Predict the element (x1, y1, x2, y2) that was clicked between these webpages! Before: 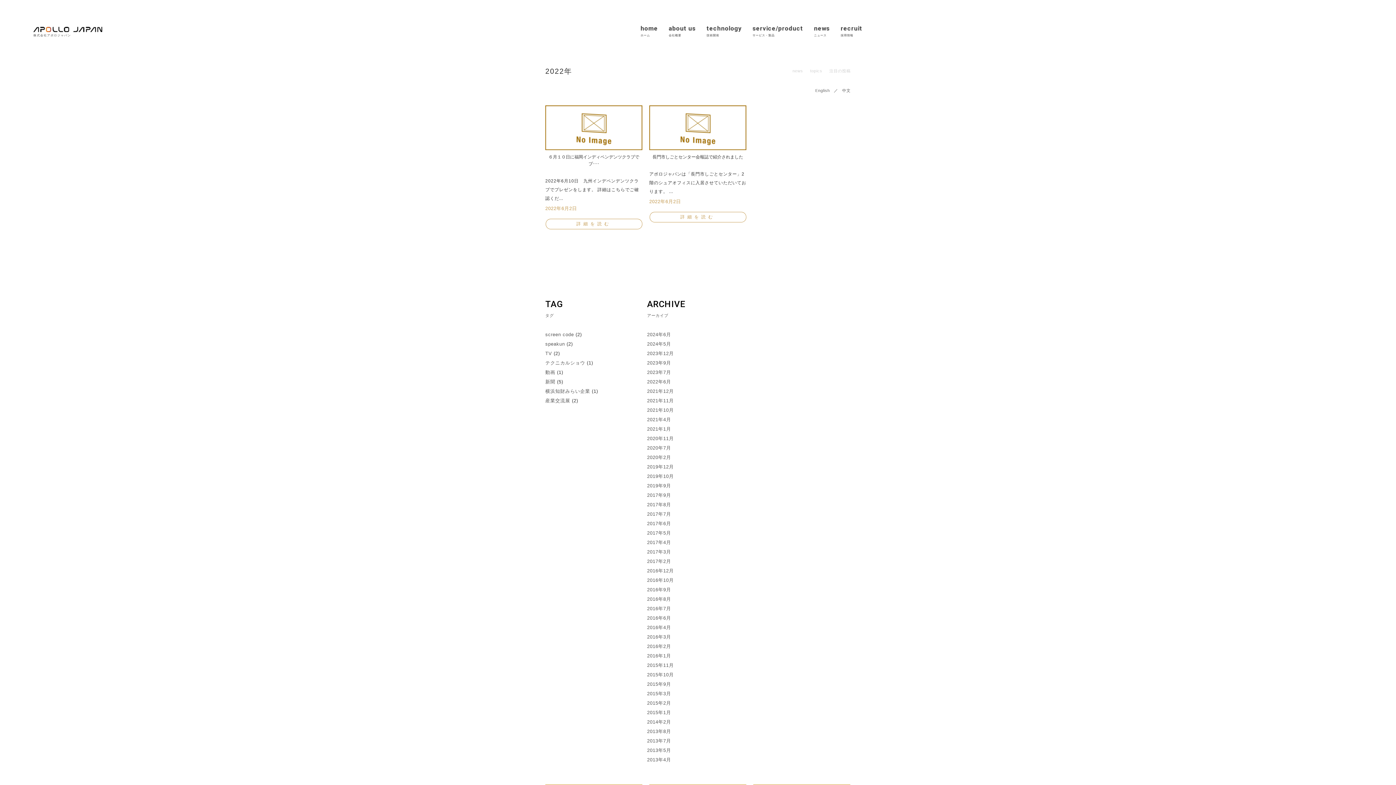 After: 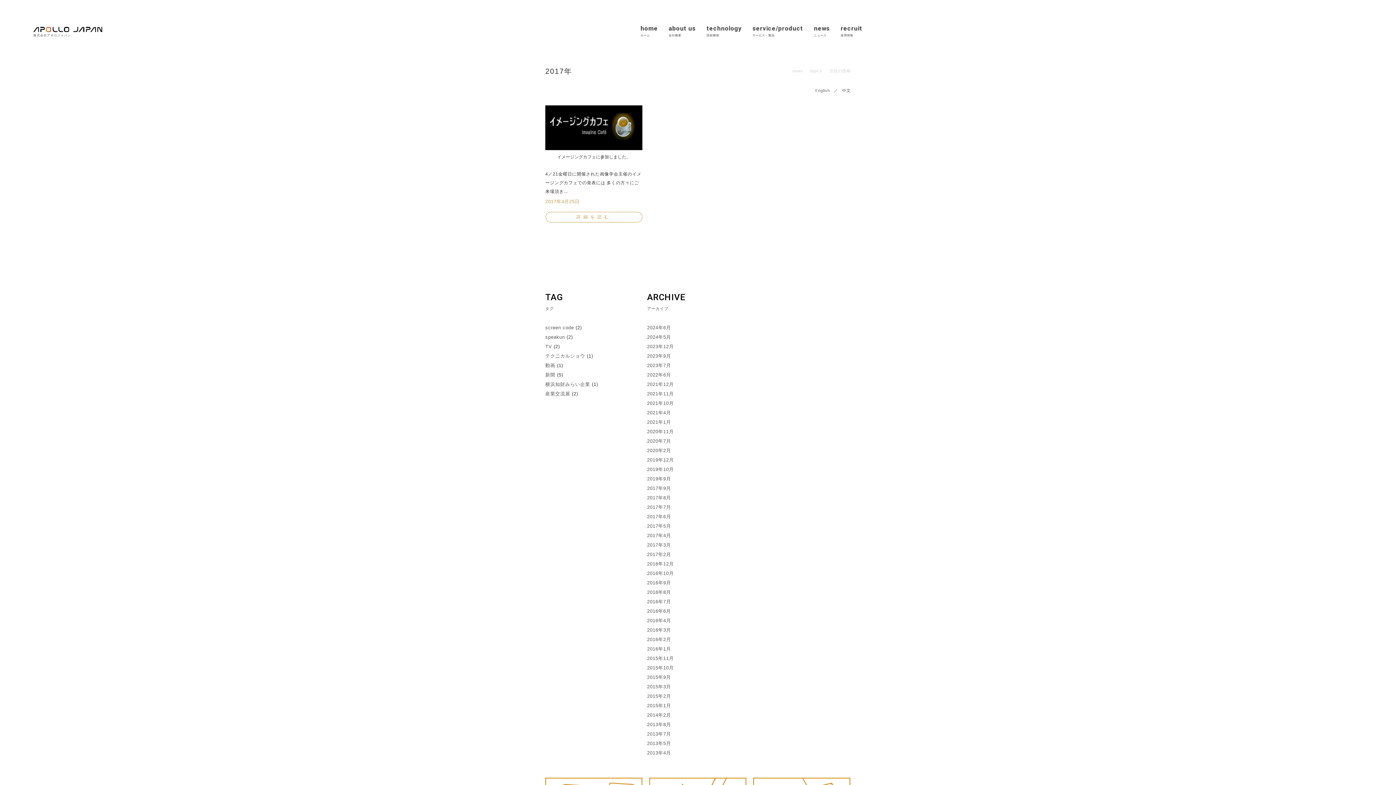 Action: label: 2017年4月 bbox: (647, 540, 671, 545)